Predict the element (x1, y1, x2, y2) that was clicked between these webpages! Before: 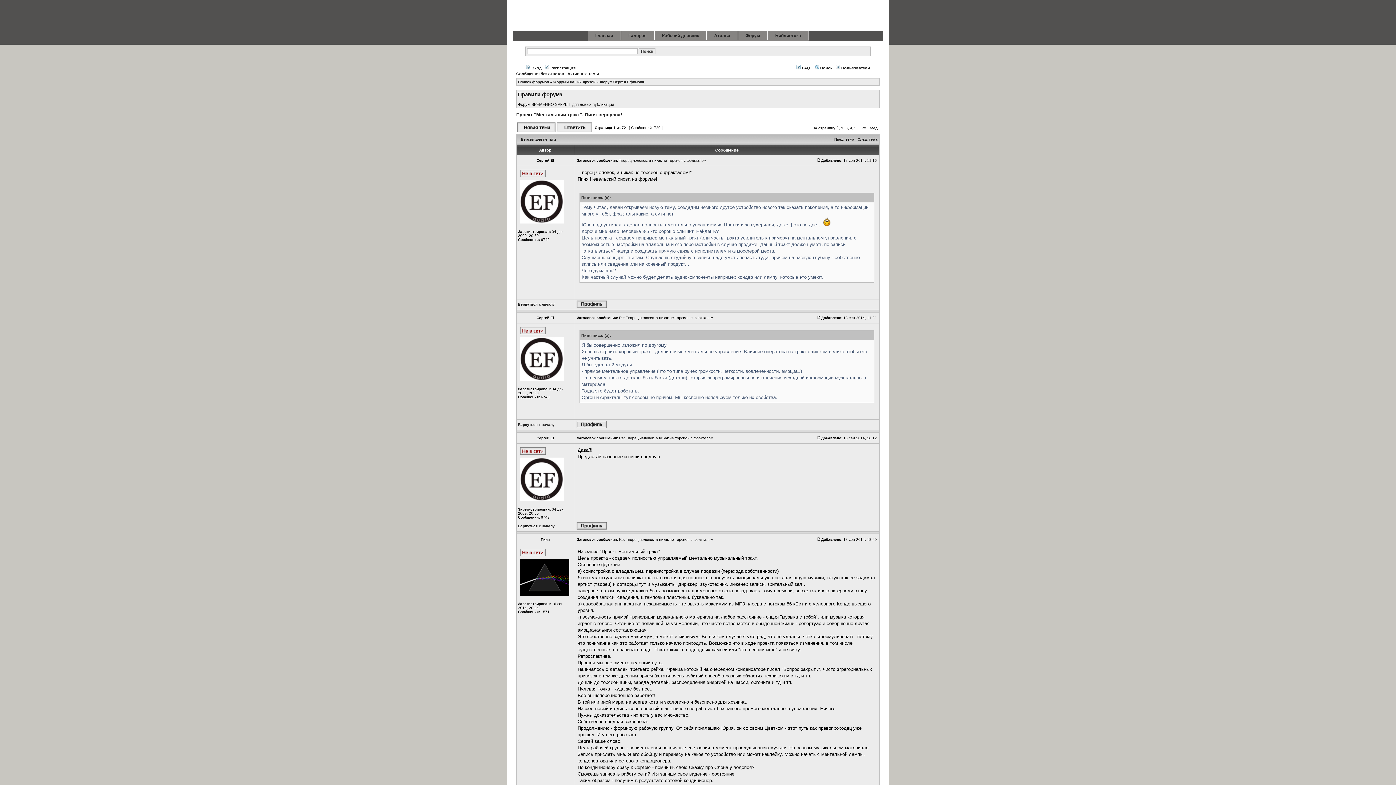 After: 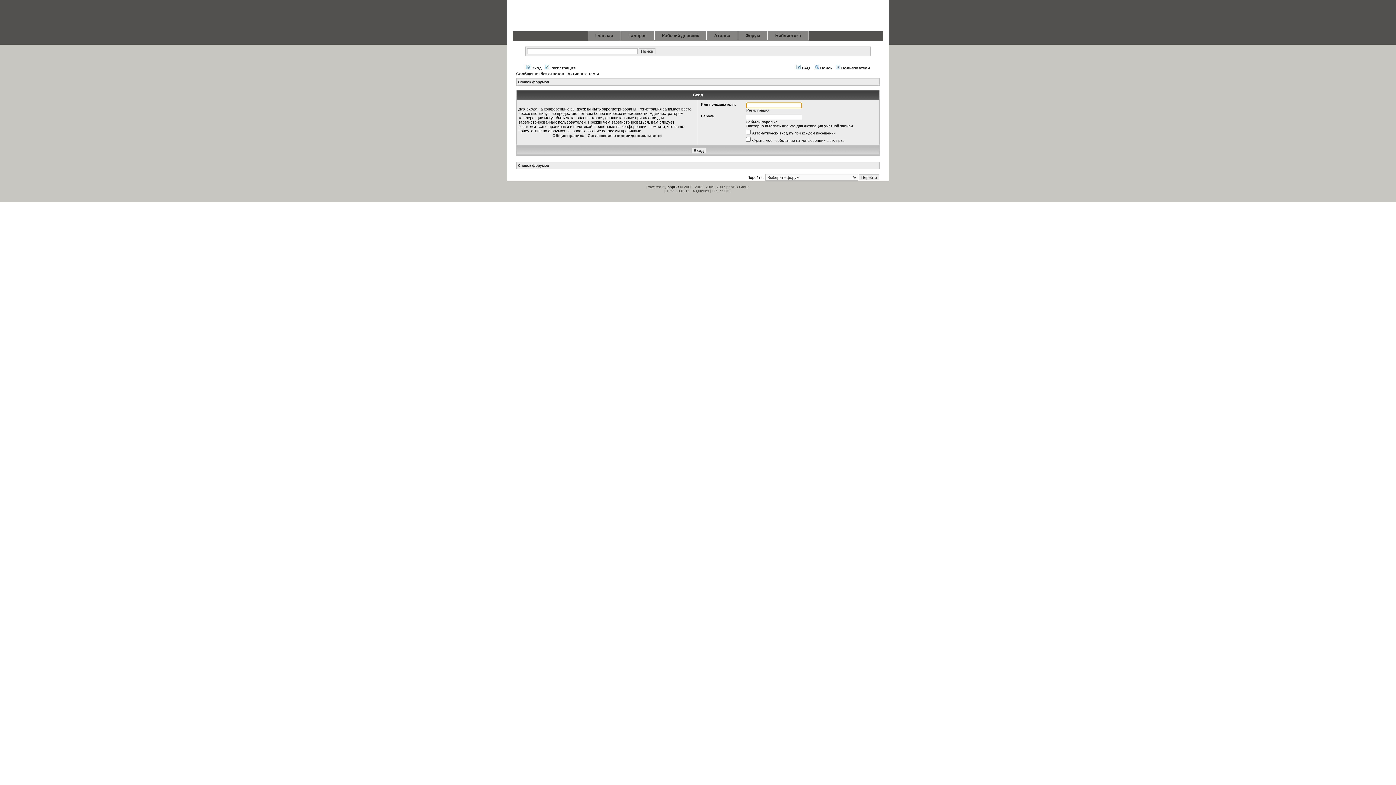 Action: bbox: (526, 65, 541, 70) label:  Вход